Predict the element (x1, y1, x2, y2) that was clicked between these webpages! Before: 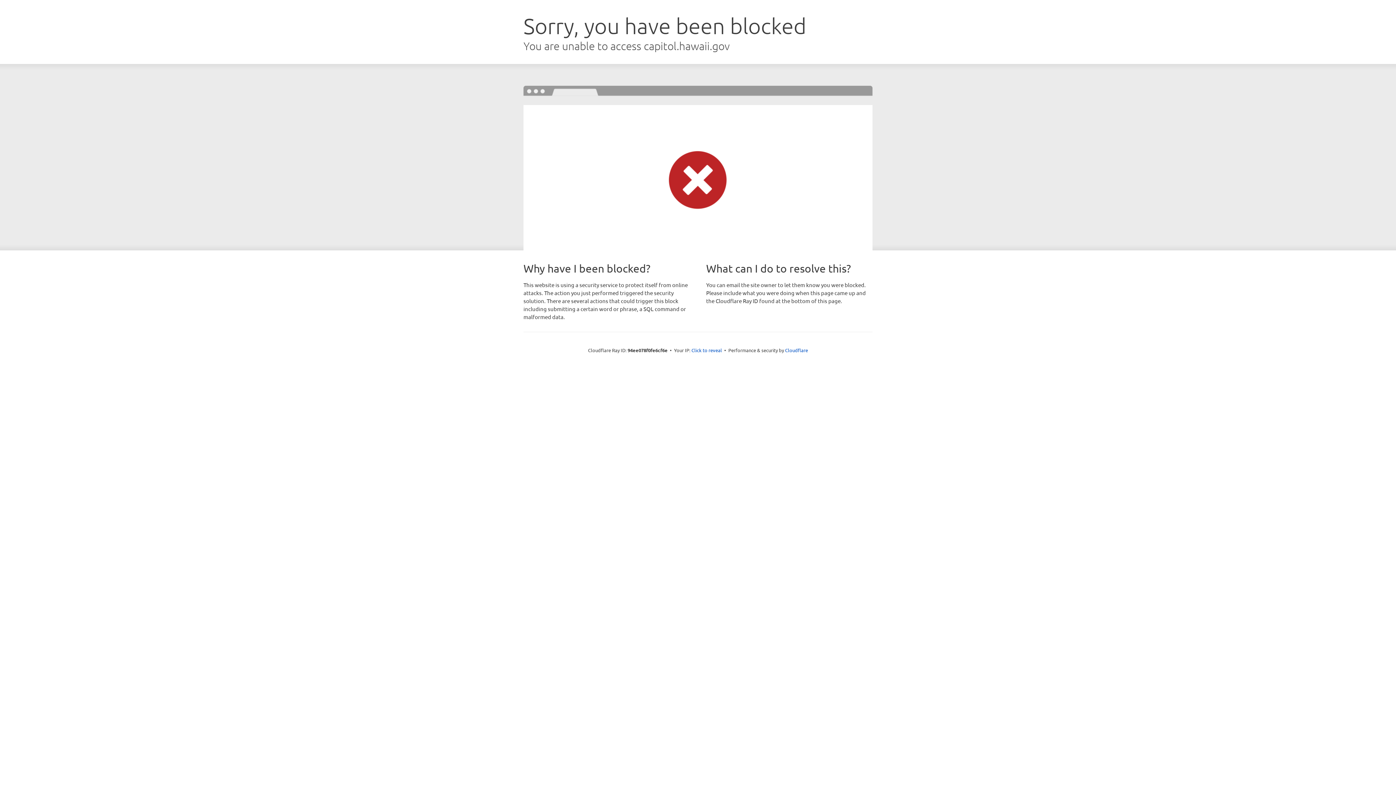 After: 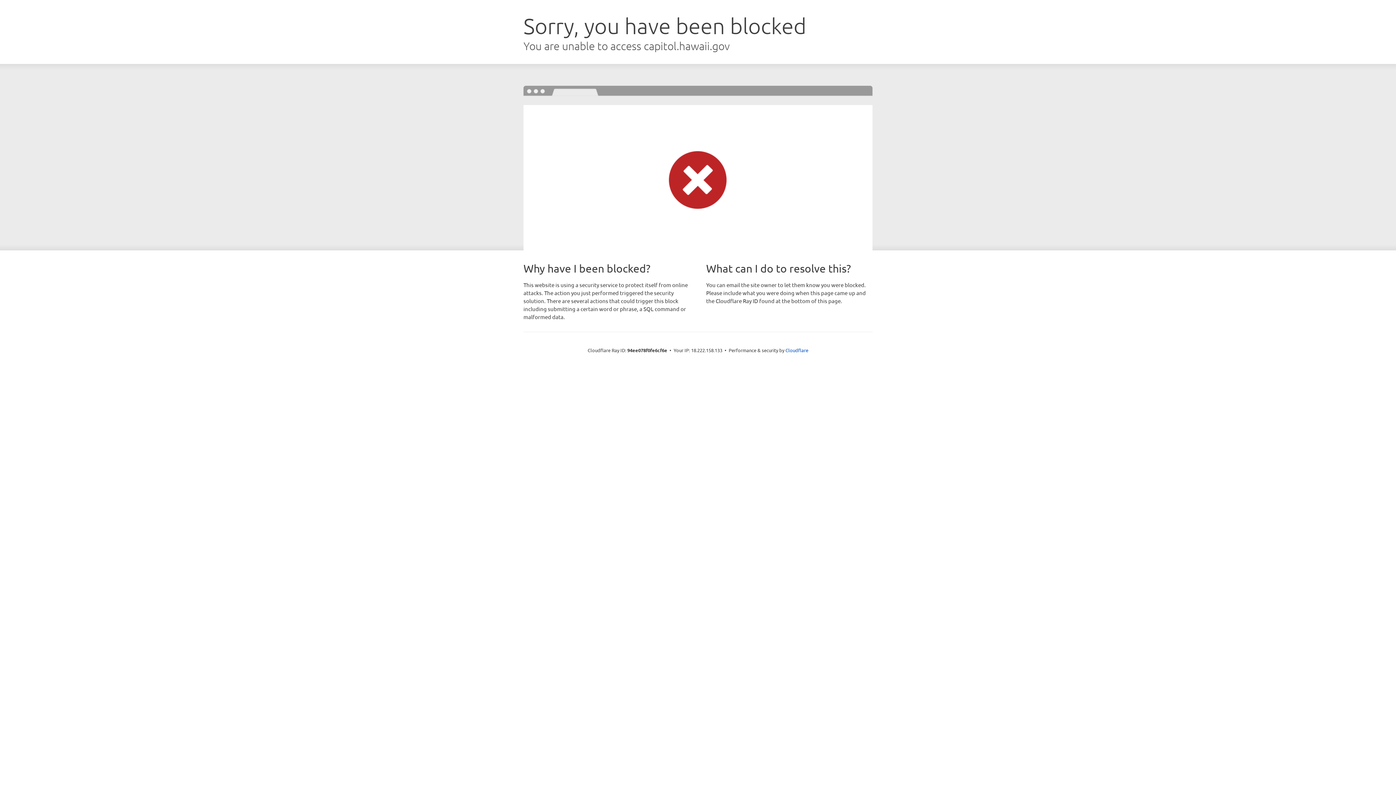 Action: label: Click to reveal bbox: (691, 346, 722, 353)